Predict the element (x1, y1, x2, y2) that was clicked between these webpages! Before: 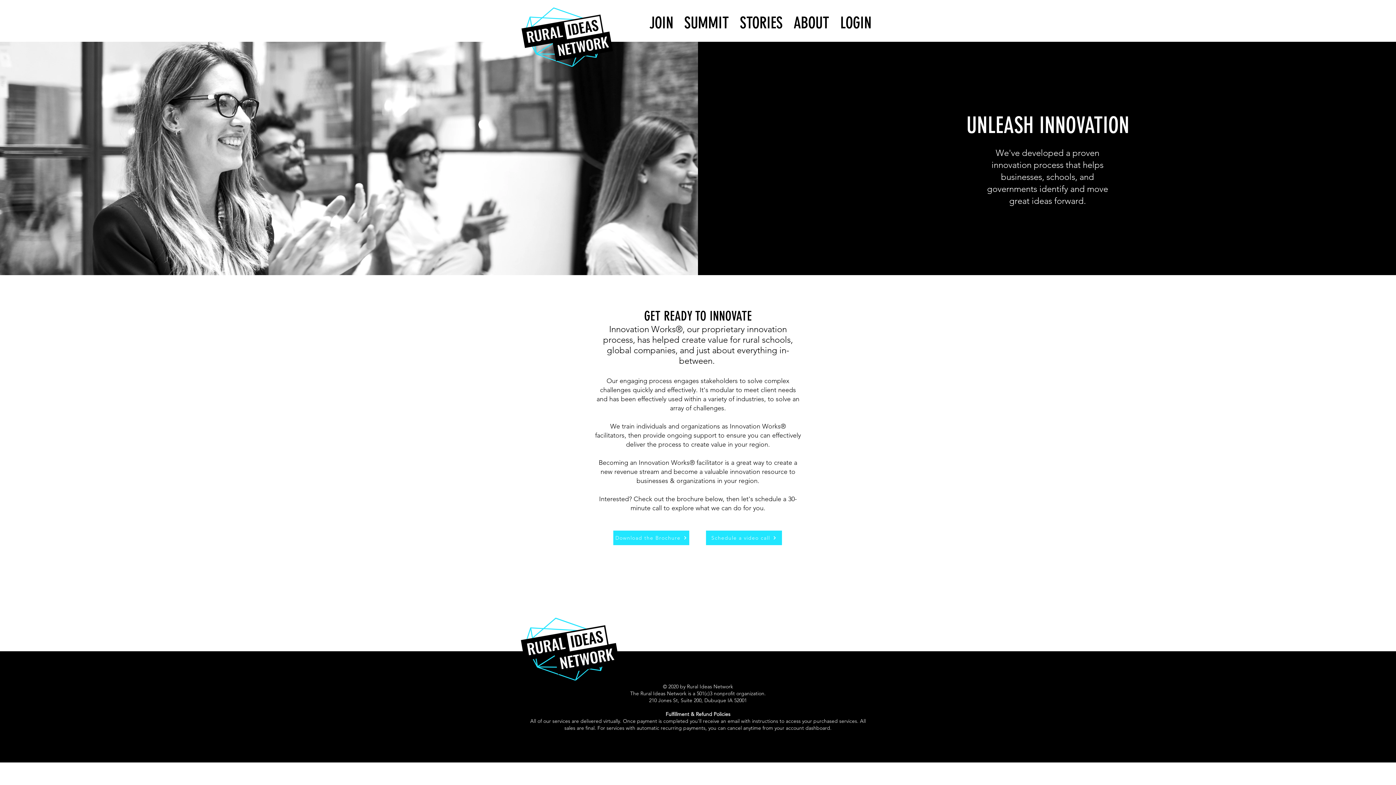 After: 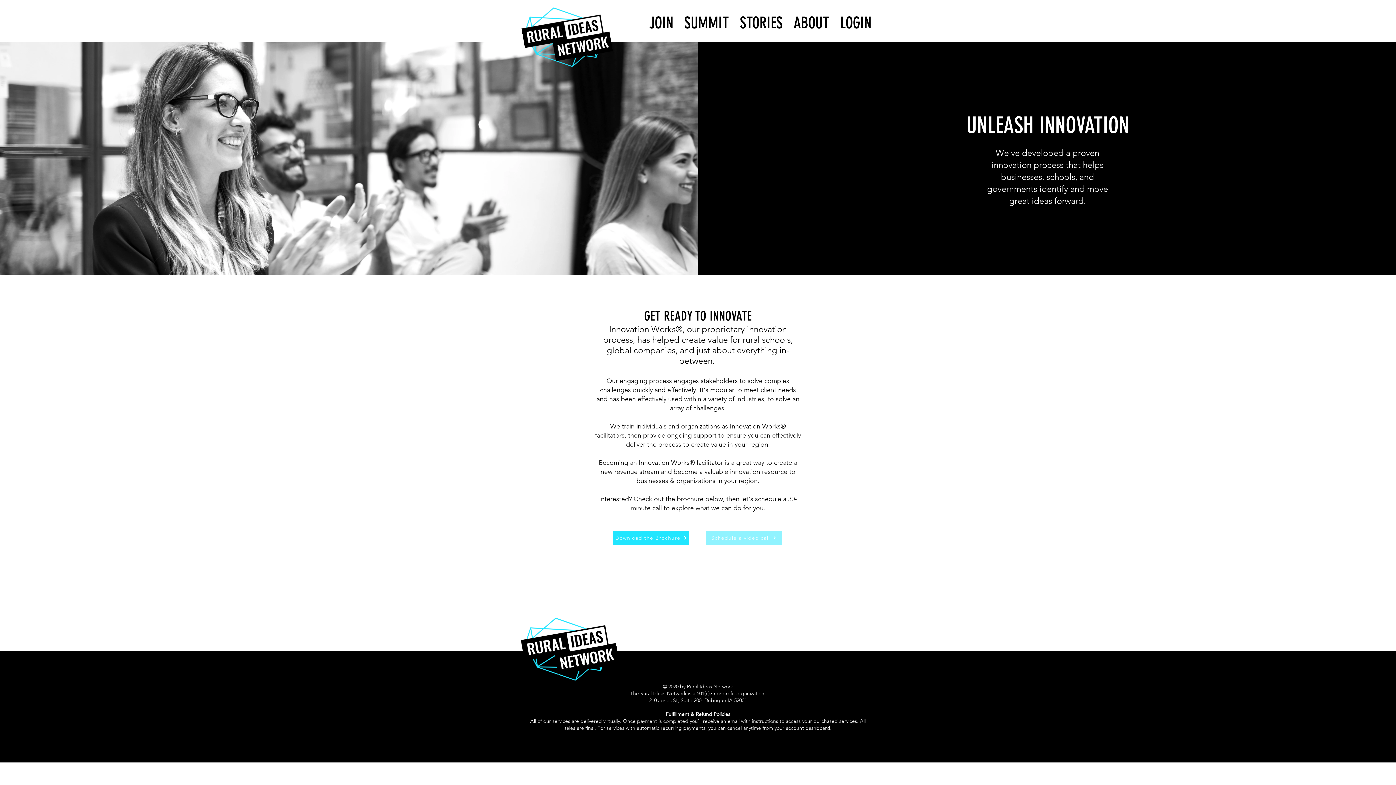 Action: label: Schedule a video call bbox: (706, 530, 782, 545)